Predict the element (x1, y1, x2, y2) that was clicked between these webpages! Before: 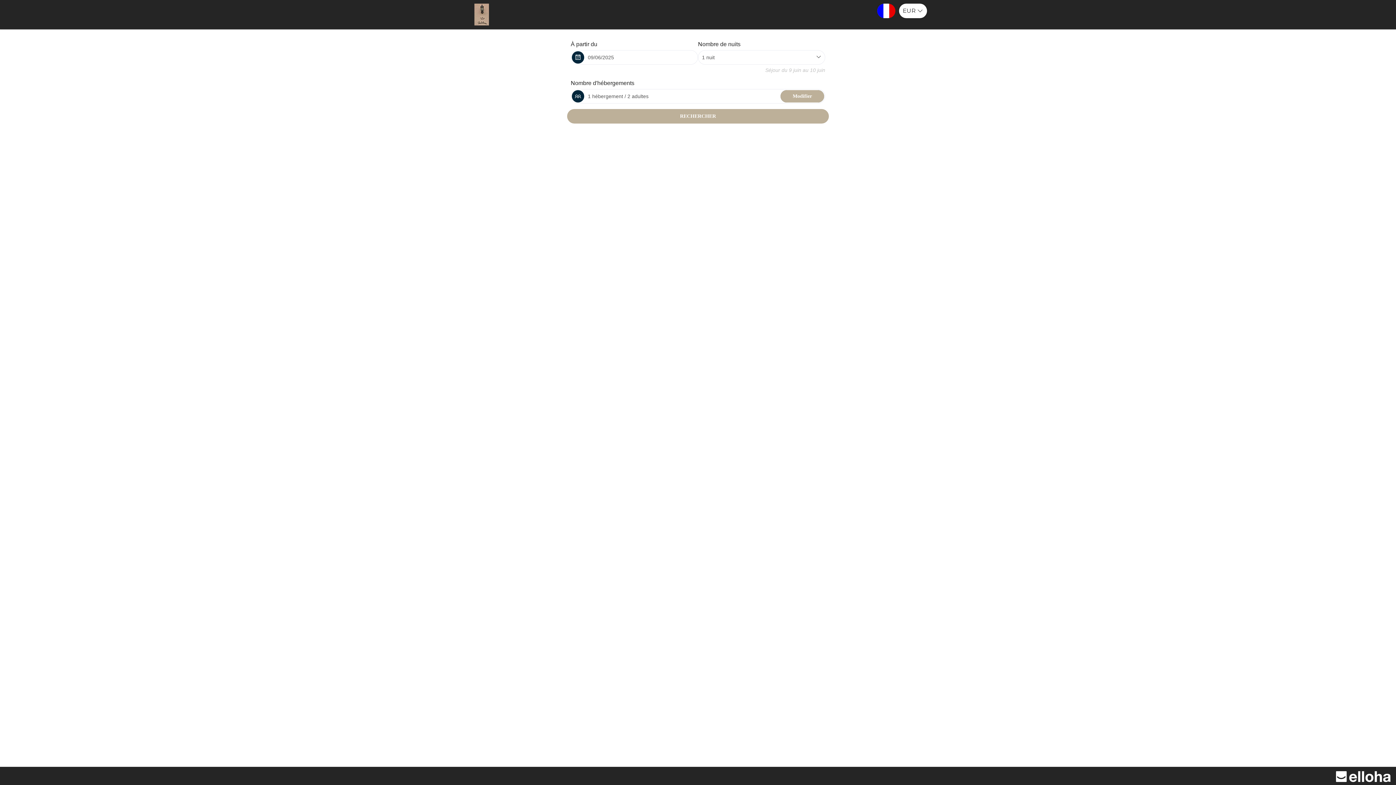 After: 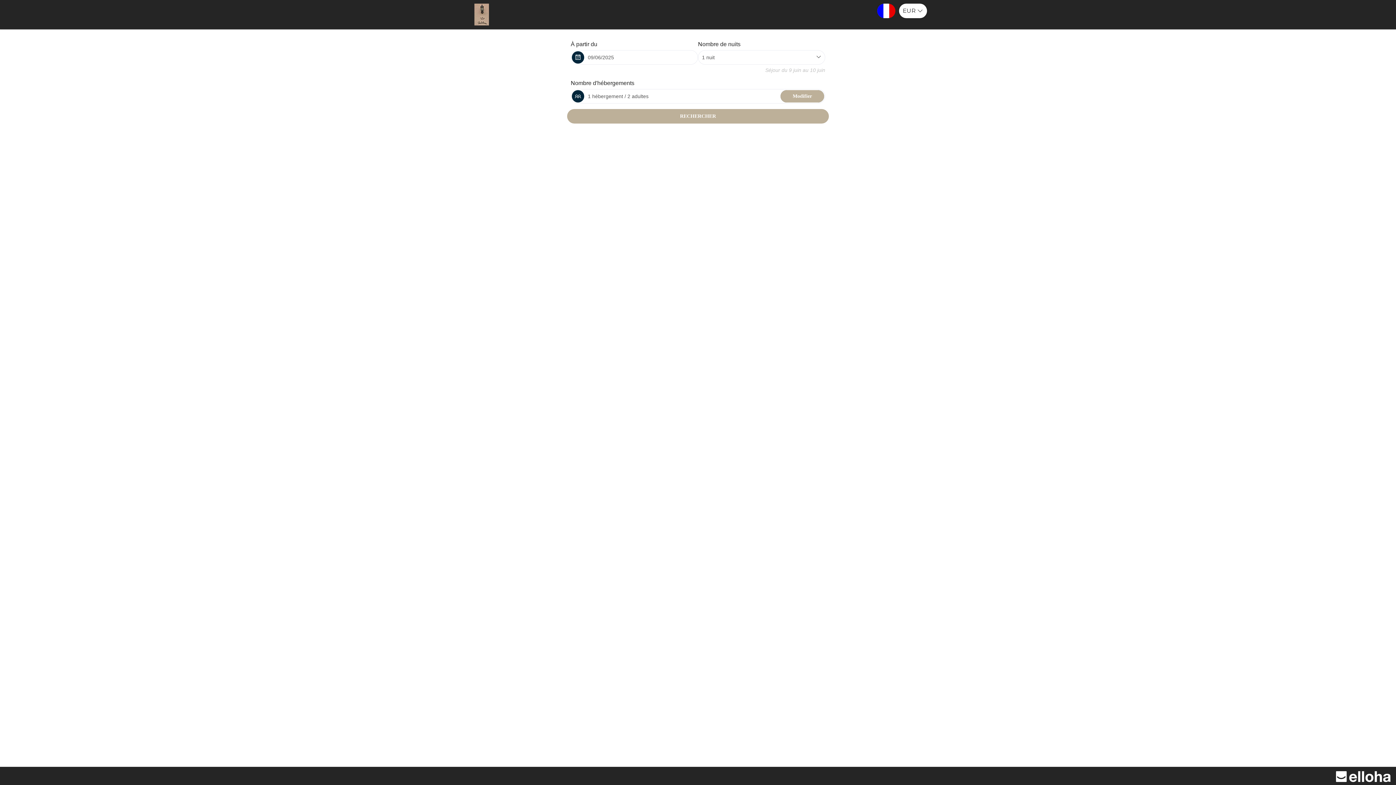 Action: bbox: (1336, 773, 1390, 779)